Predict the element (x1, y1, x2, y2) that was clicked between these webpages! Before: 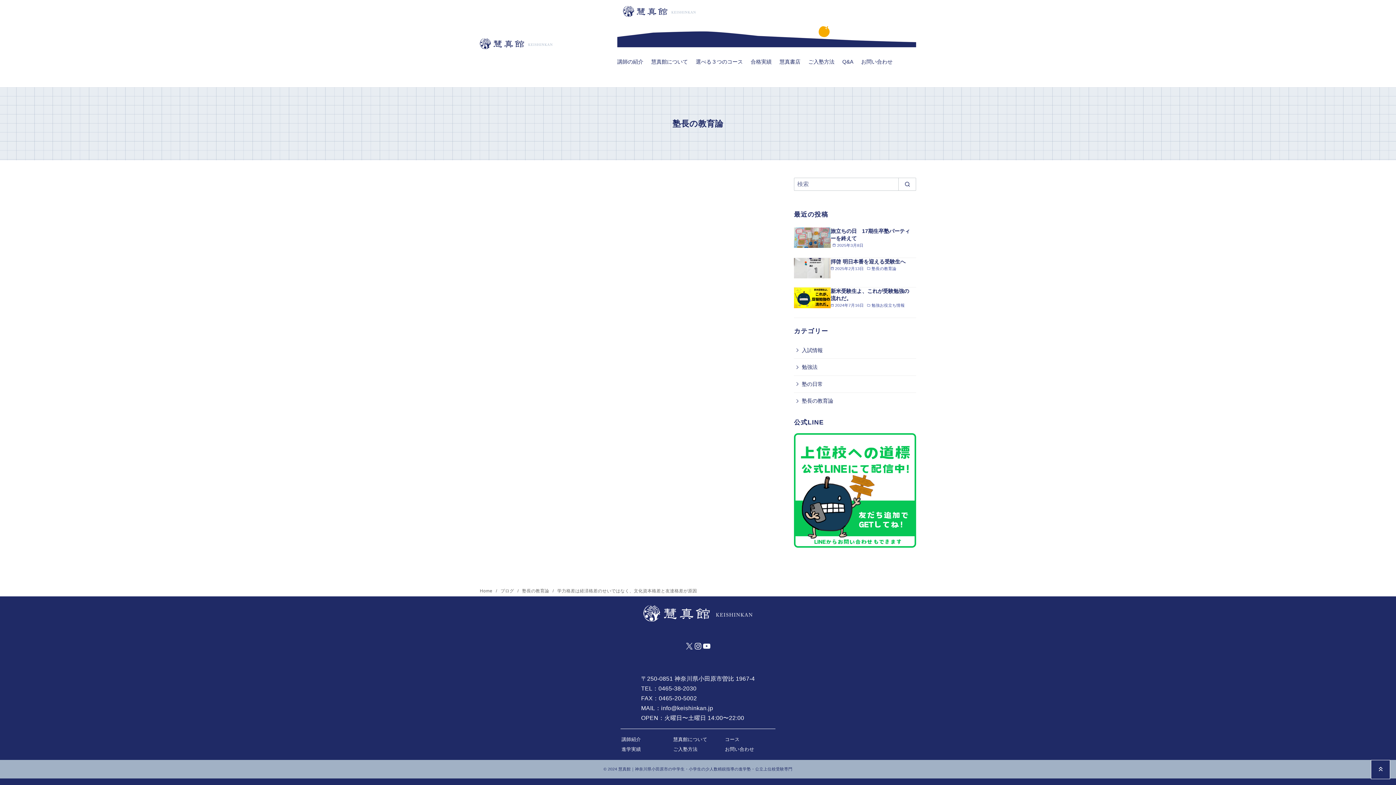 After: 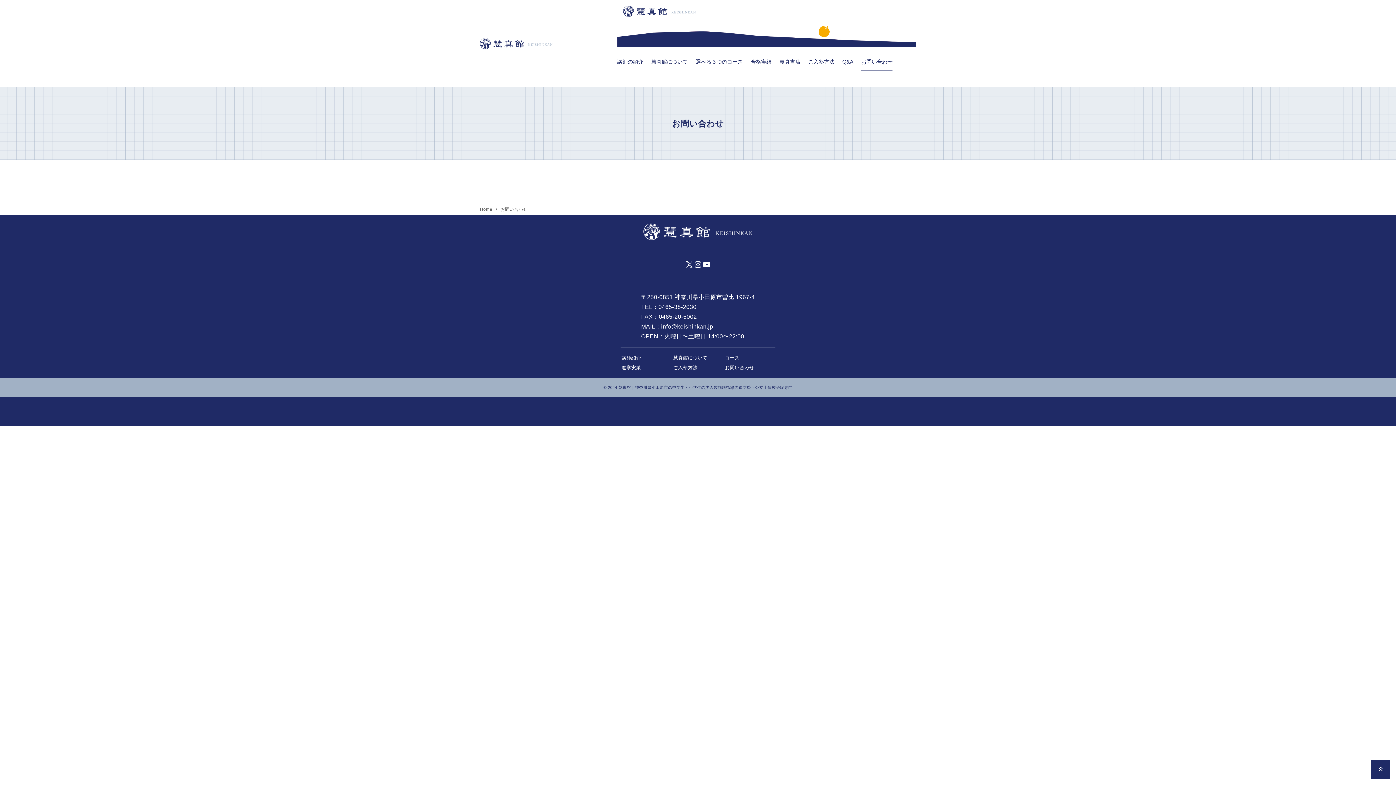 Action: bbox: (861, 53, 892, 70) label: お問い合わせ